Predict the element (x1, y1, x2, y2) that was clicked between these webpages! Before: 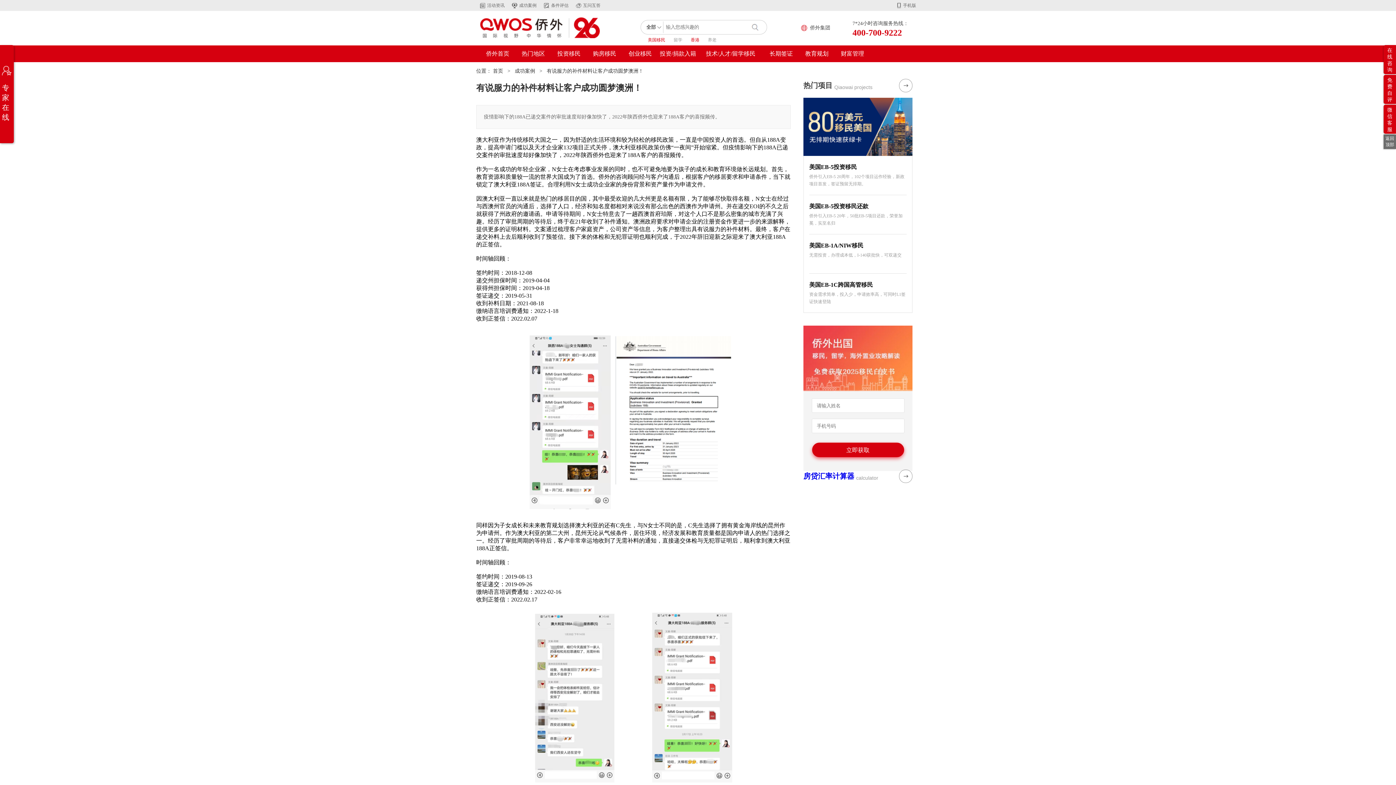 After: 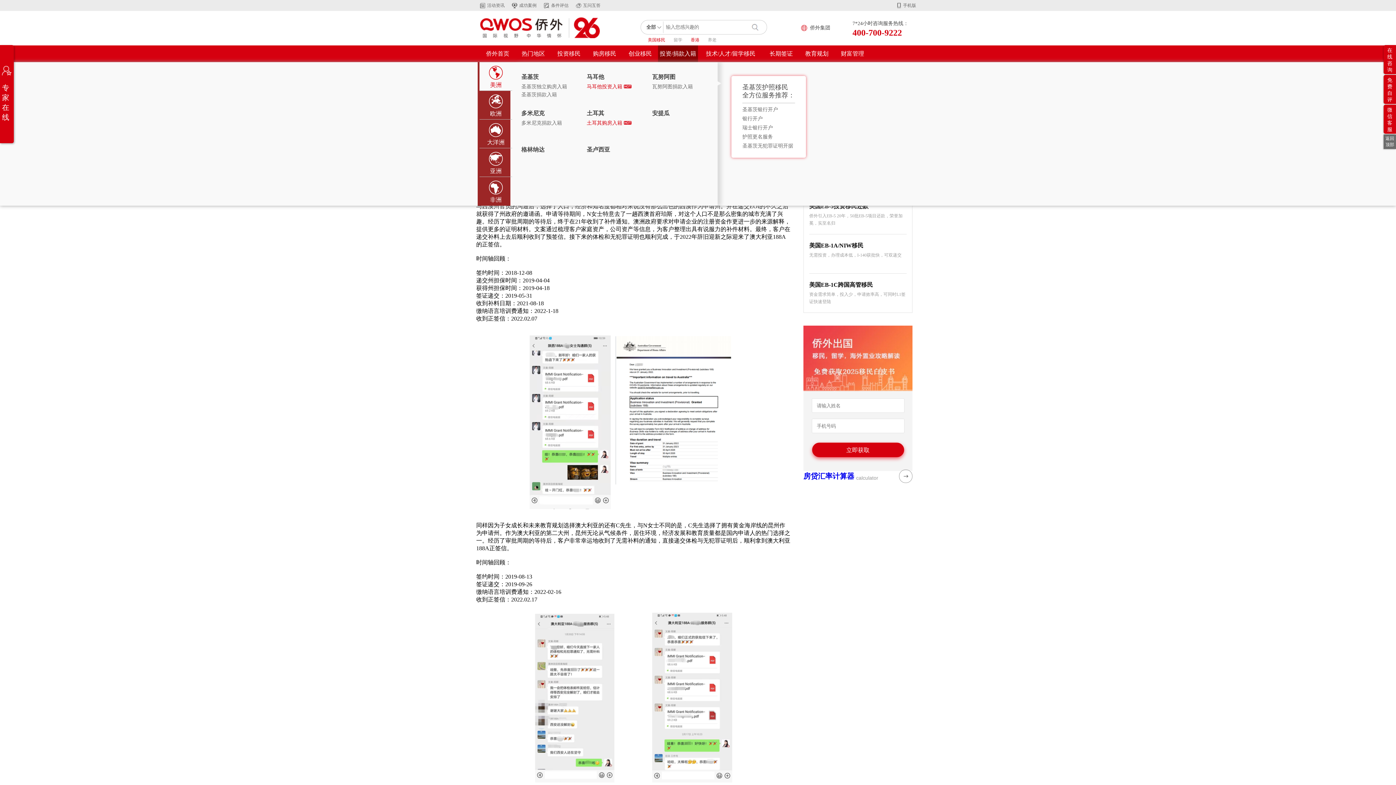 Action: label: 投资/捐款入籍 bbox: (658, 45, 698, 62)